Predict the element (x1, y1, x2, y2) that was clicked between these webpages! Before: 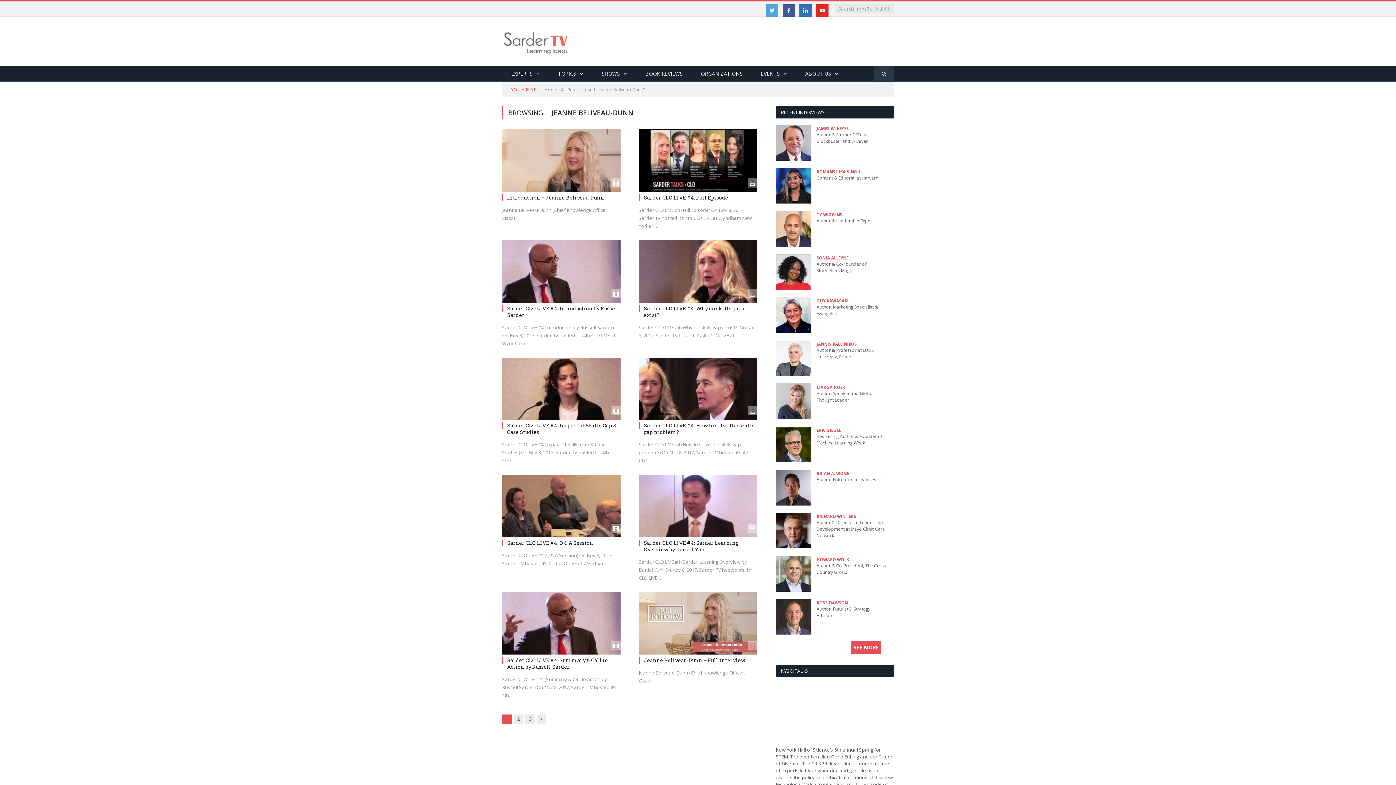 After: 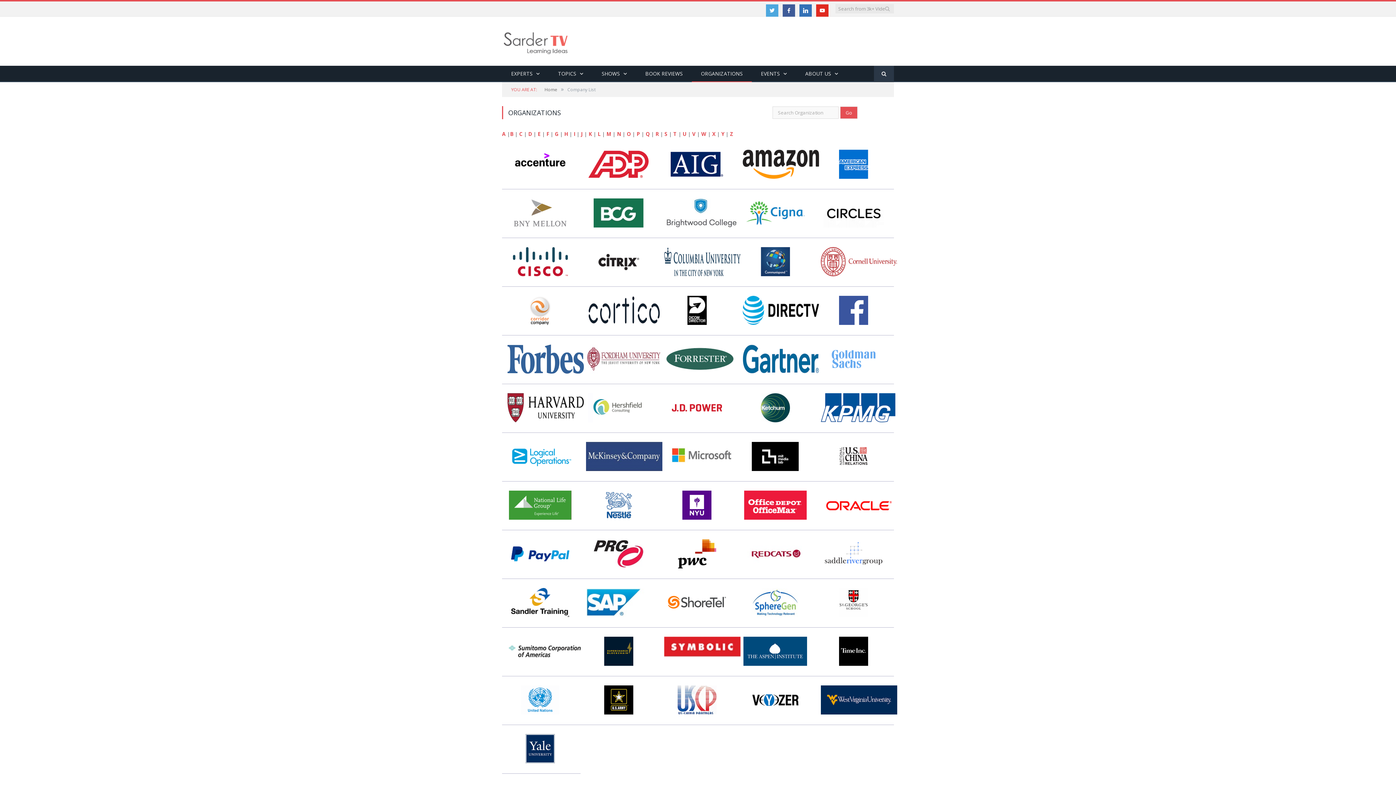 Action: bbox: (692, 65, 752, 82) label: ORGANIZATIONS